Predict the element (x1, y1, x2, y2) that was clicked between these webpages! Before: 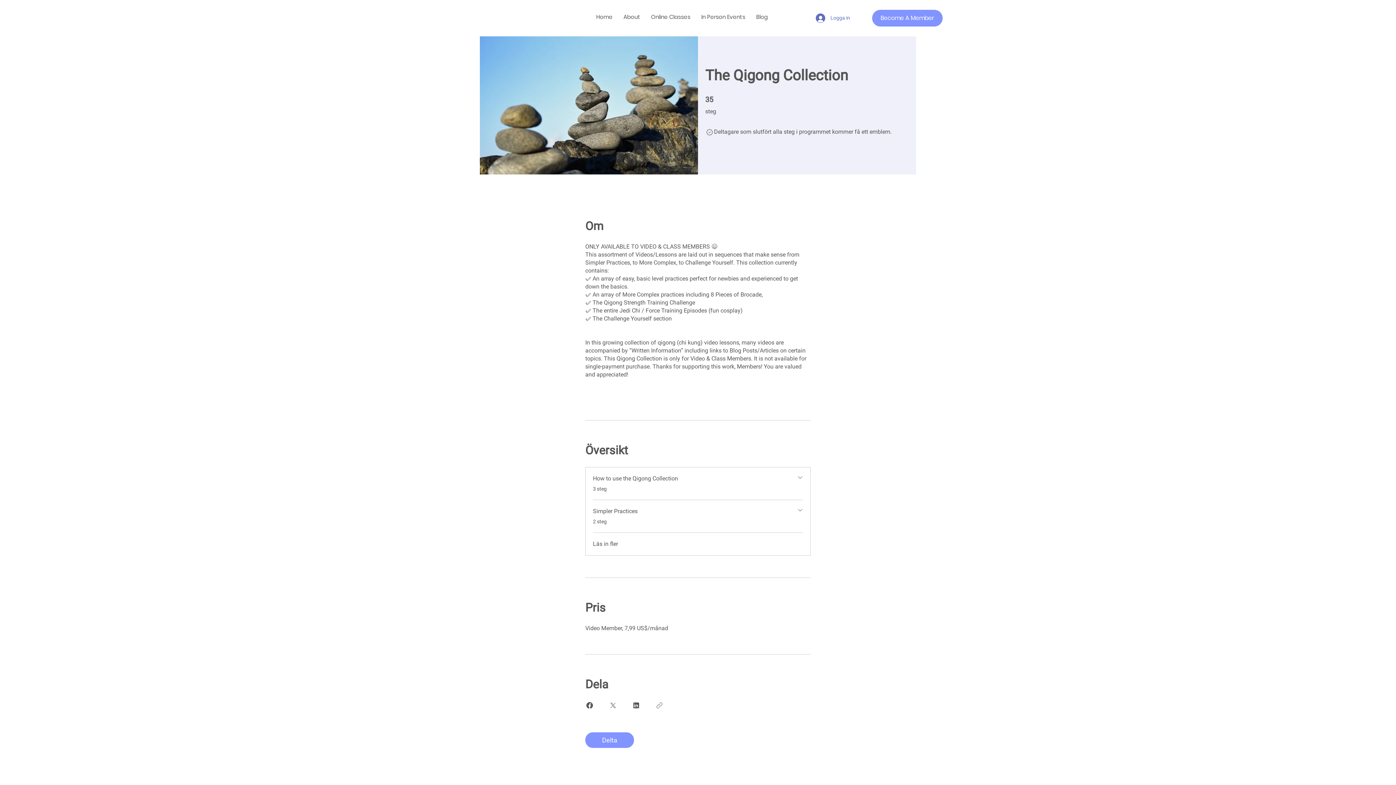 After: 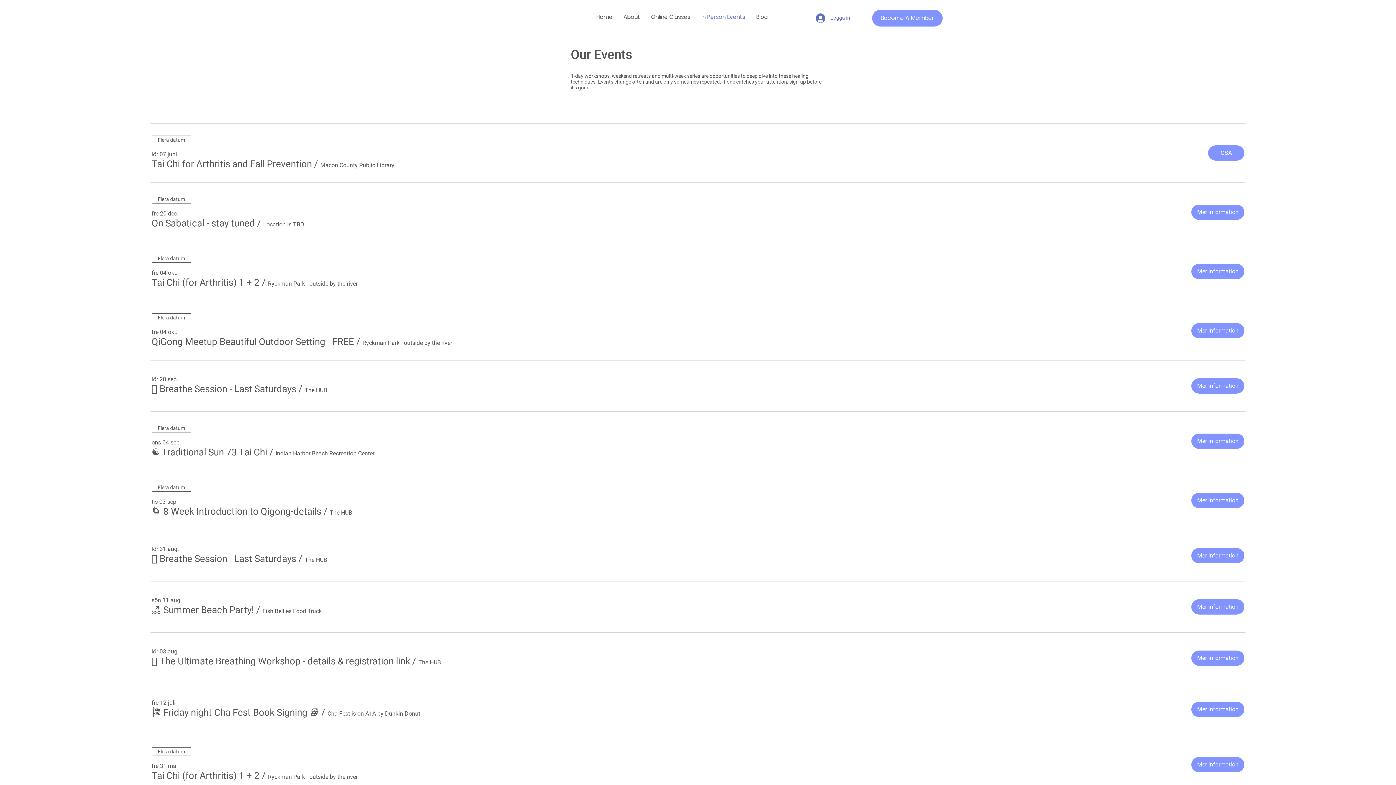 Action: label: In Person Events bbox: (696, 6, 750, 28)